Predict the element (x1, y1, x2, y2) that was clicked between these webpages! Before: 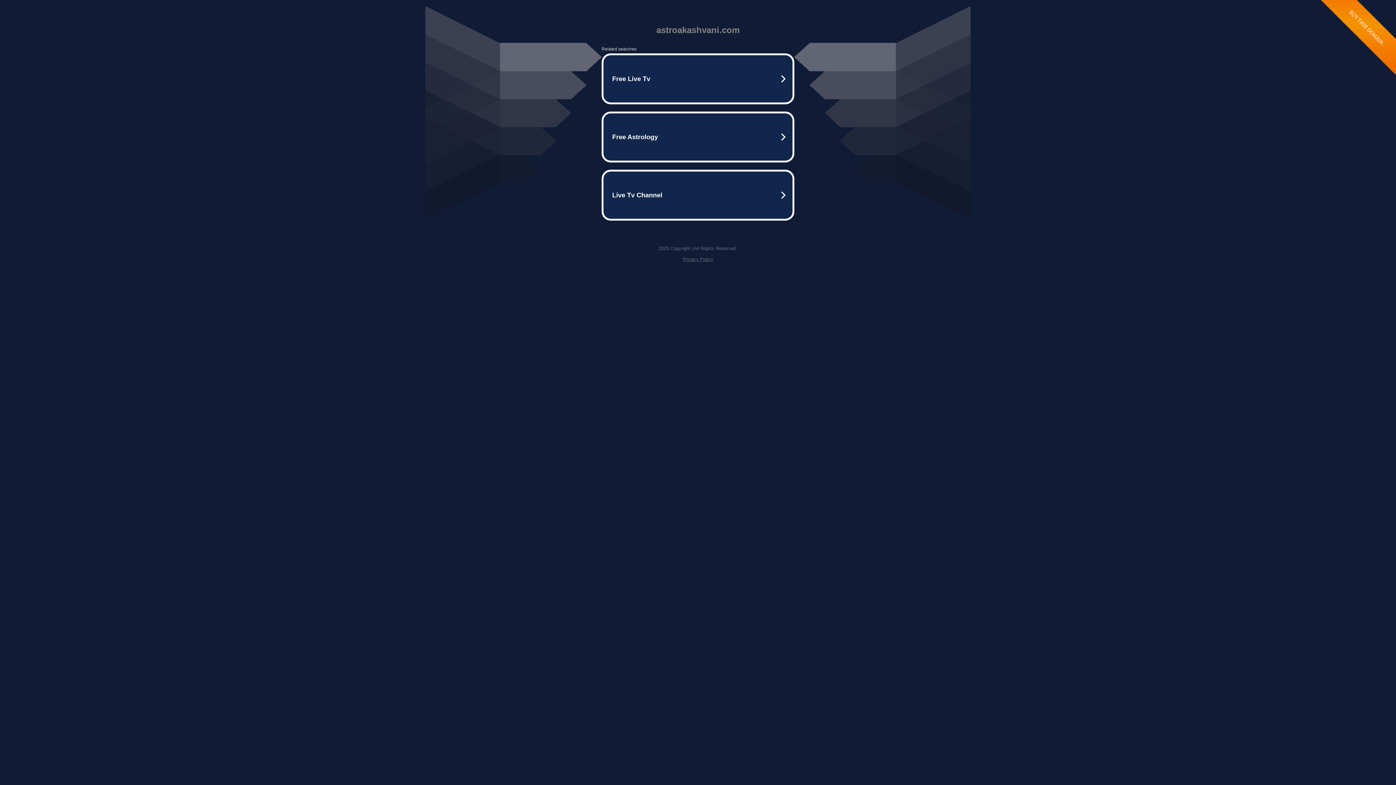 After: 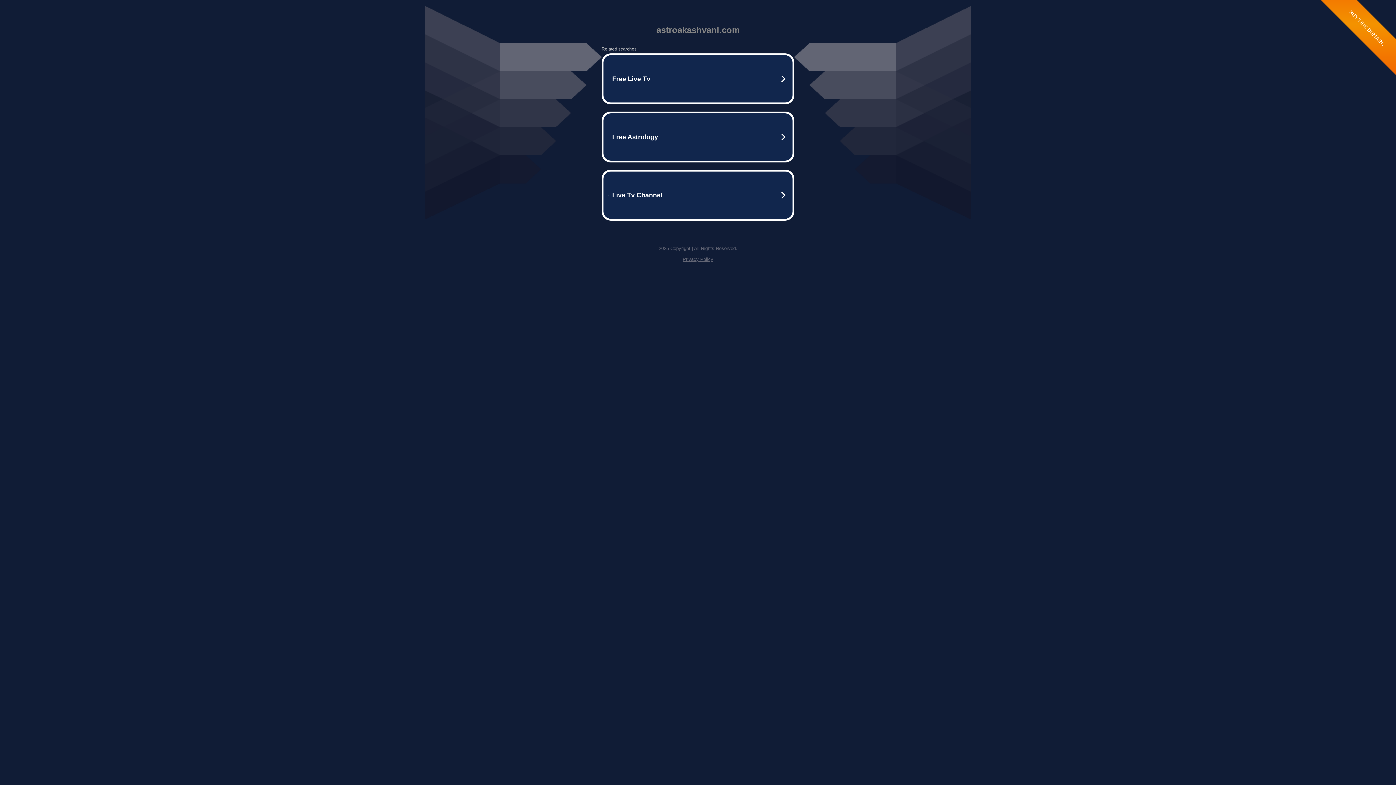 Action: label: Privacy Policy bbox: (682, 256, 713, 262)